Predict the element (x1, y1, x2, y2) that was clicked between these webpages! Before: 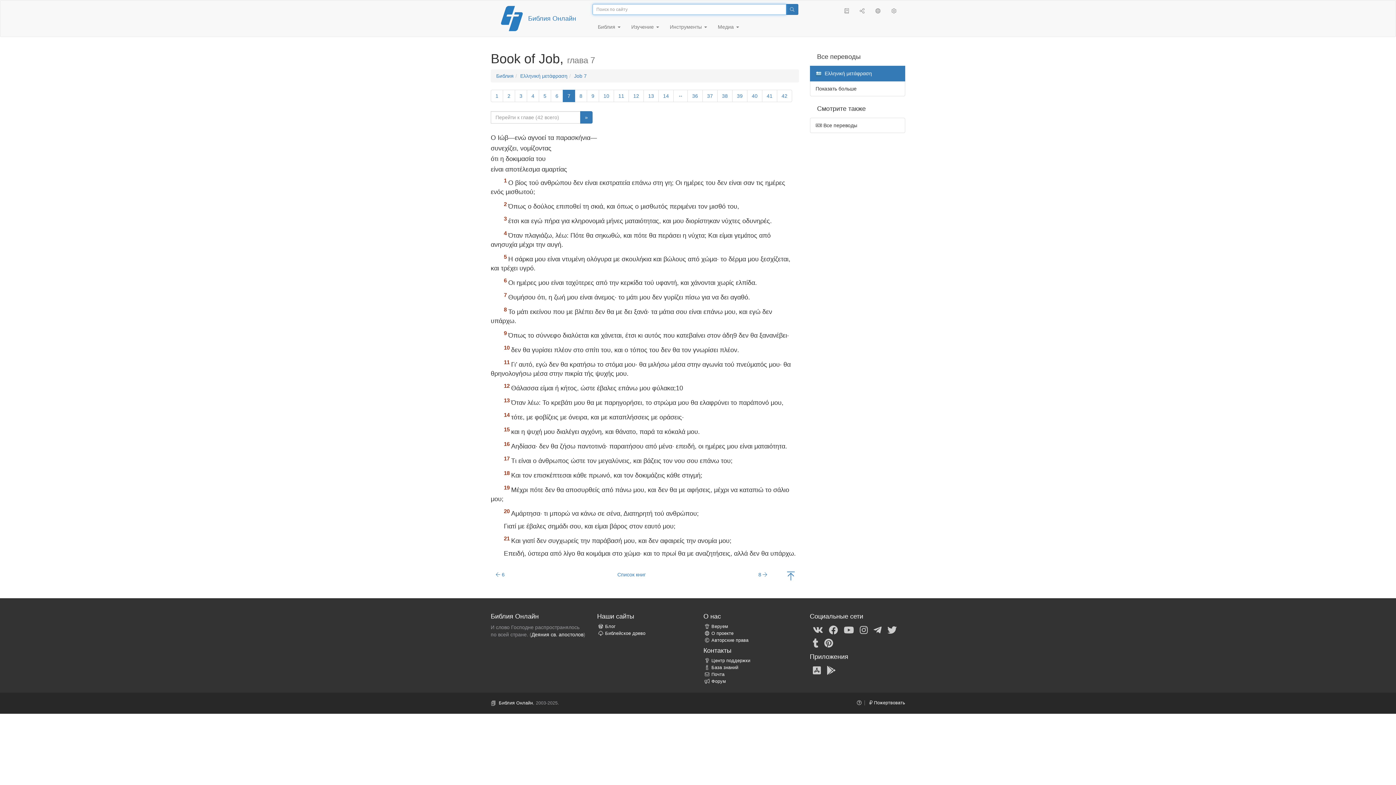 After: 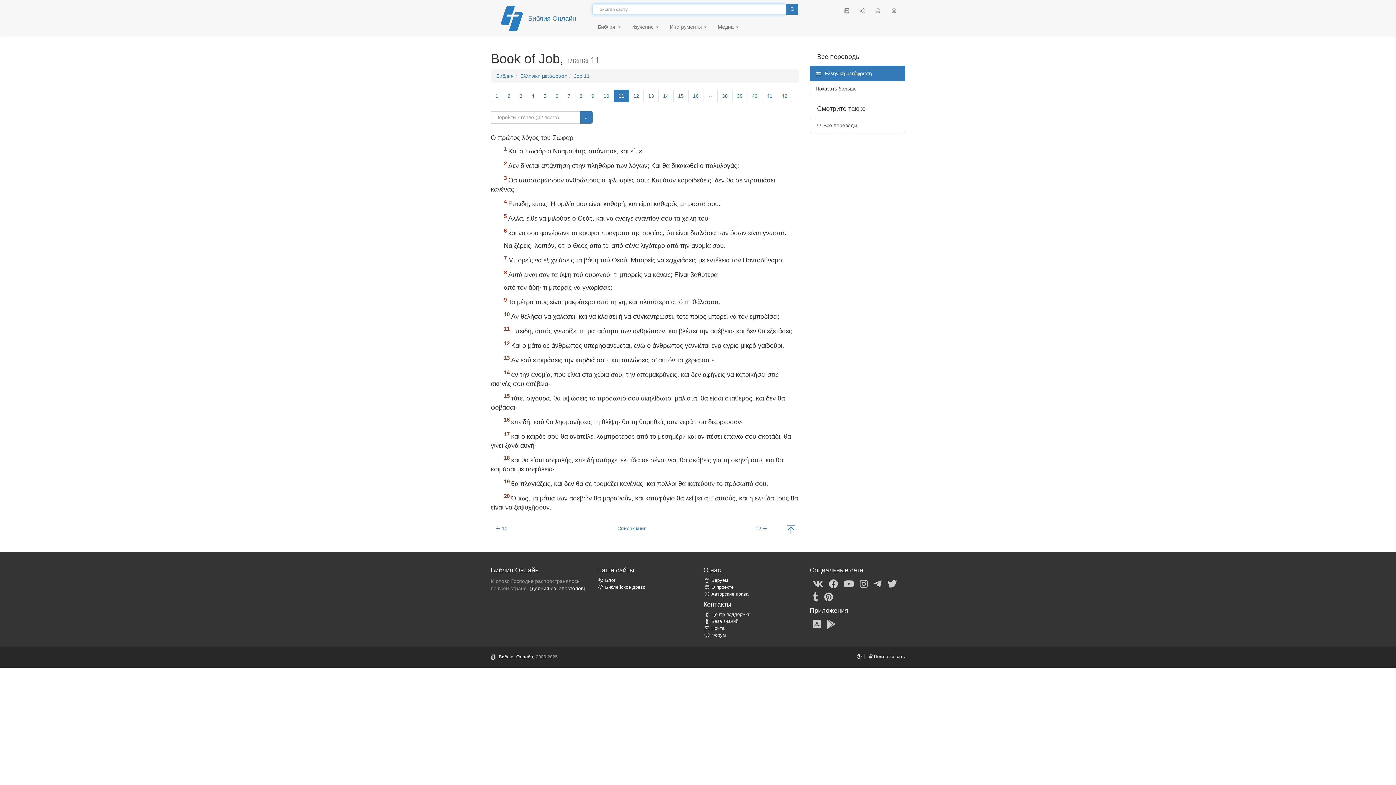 Action: label: 11 bbox: (613, 89, 629, 102)